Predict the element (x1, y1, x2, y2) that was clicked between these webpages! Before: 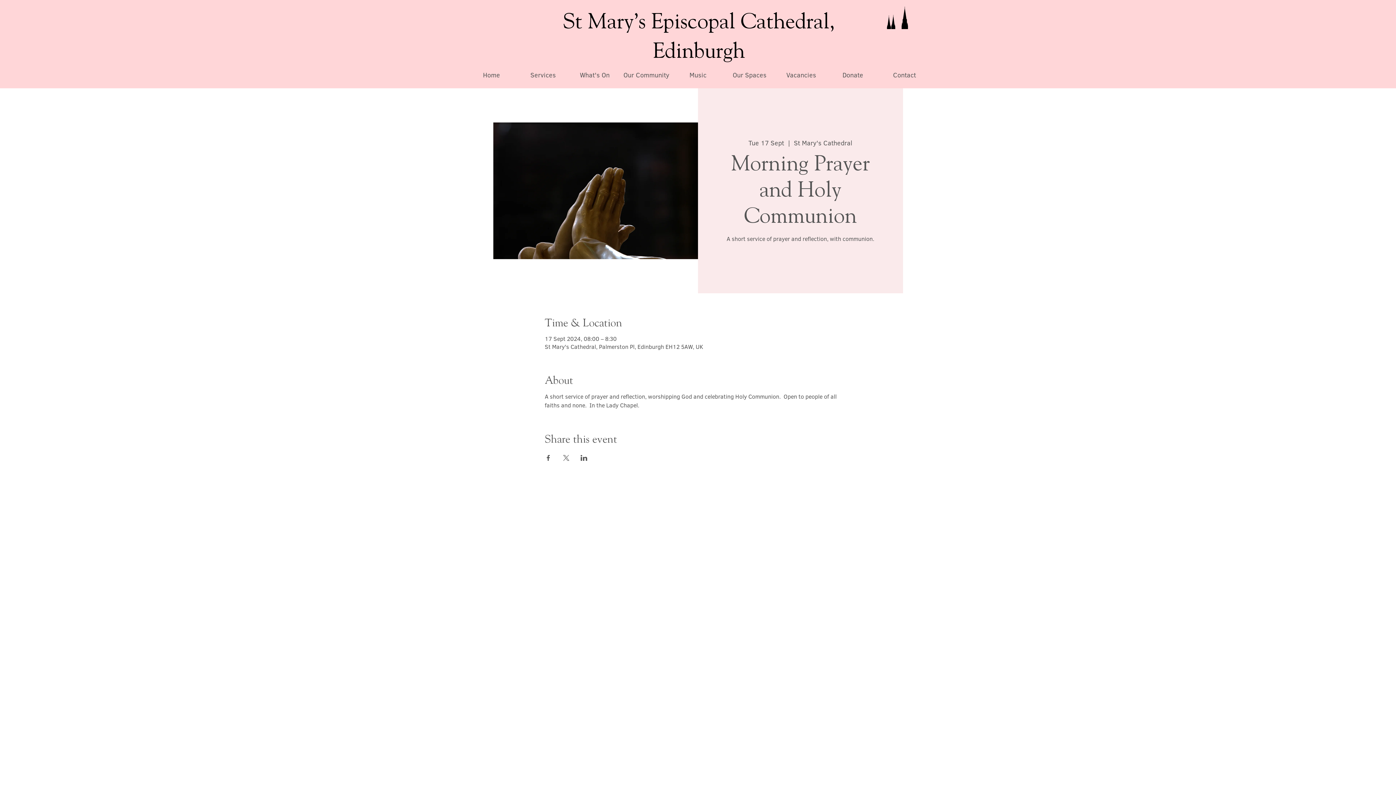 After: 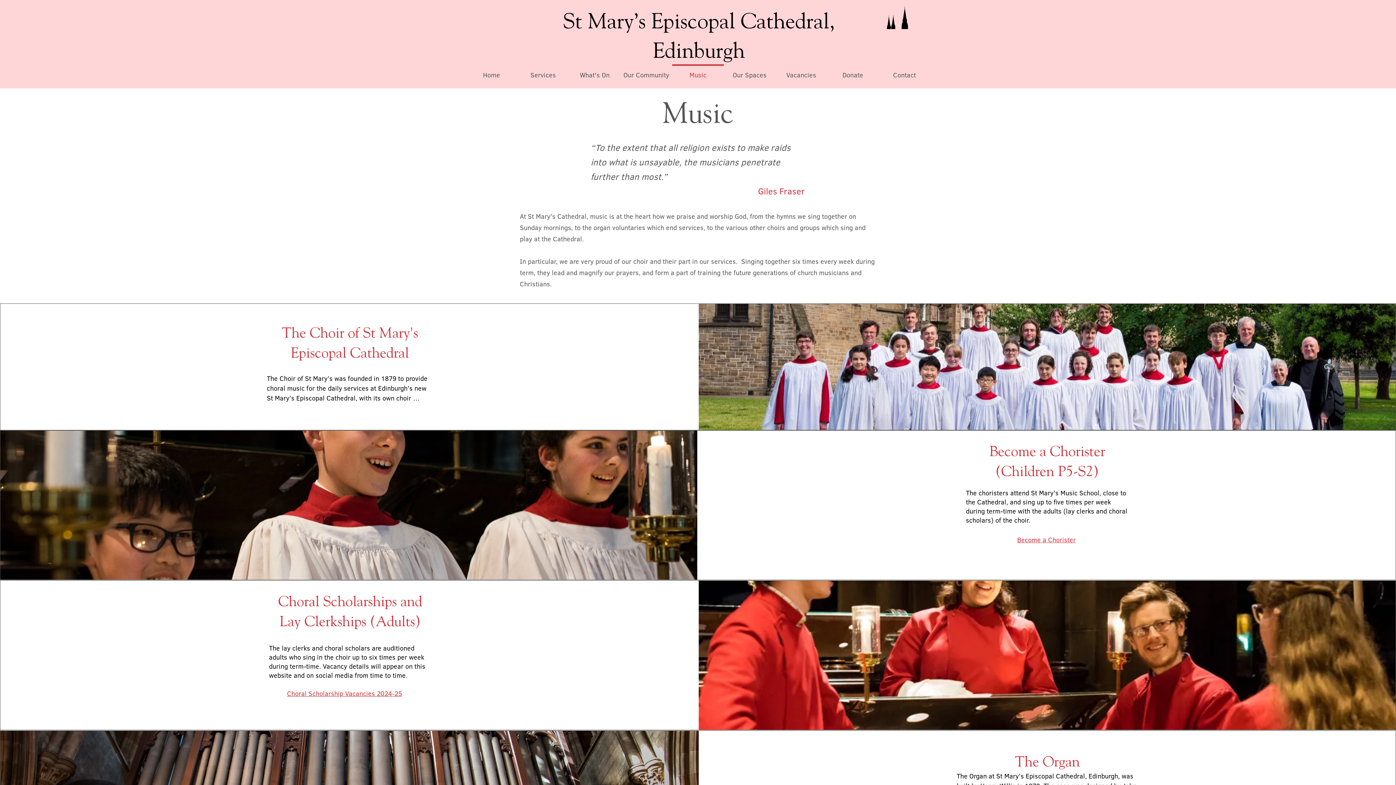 Action: bbox: (672, 64, 724, 79) label: Music